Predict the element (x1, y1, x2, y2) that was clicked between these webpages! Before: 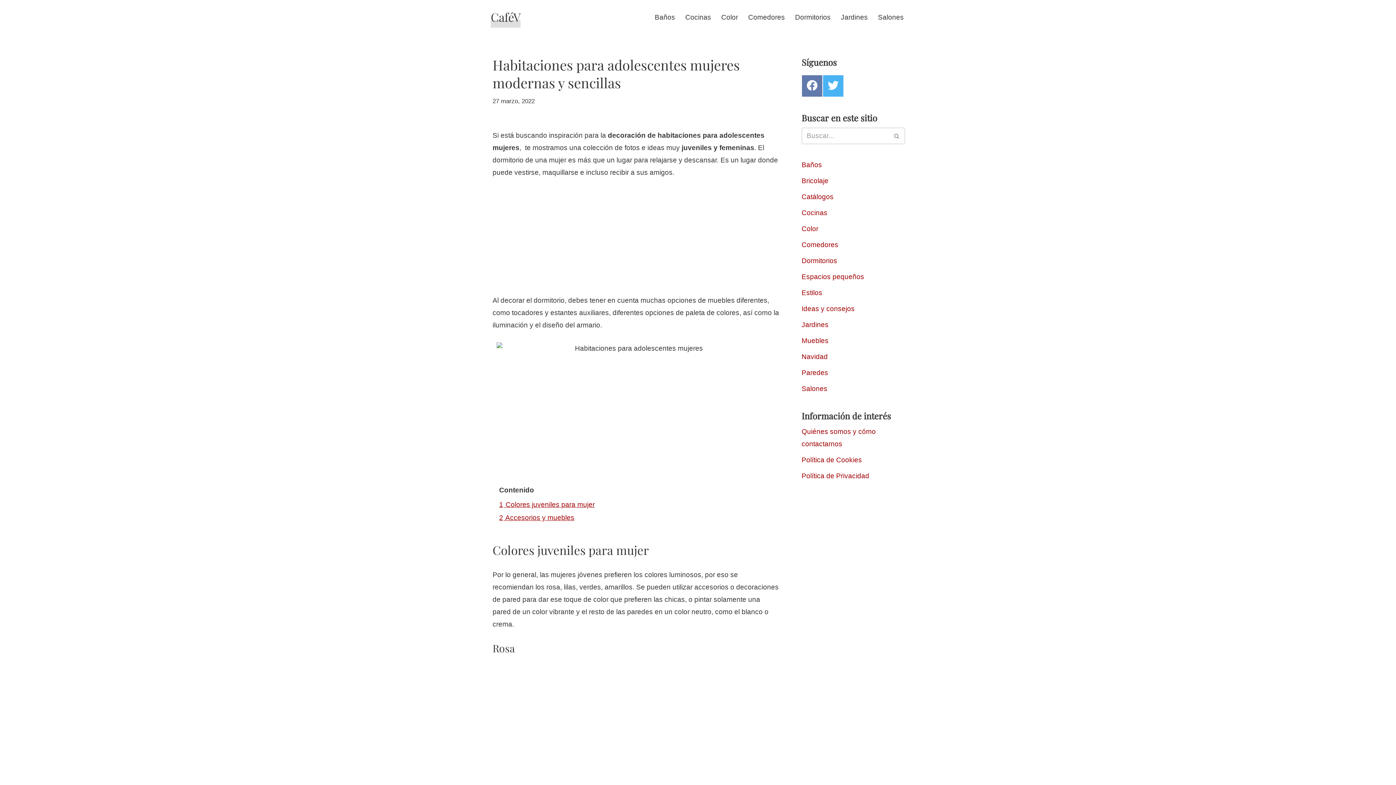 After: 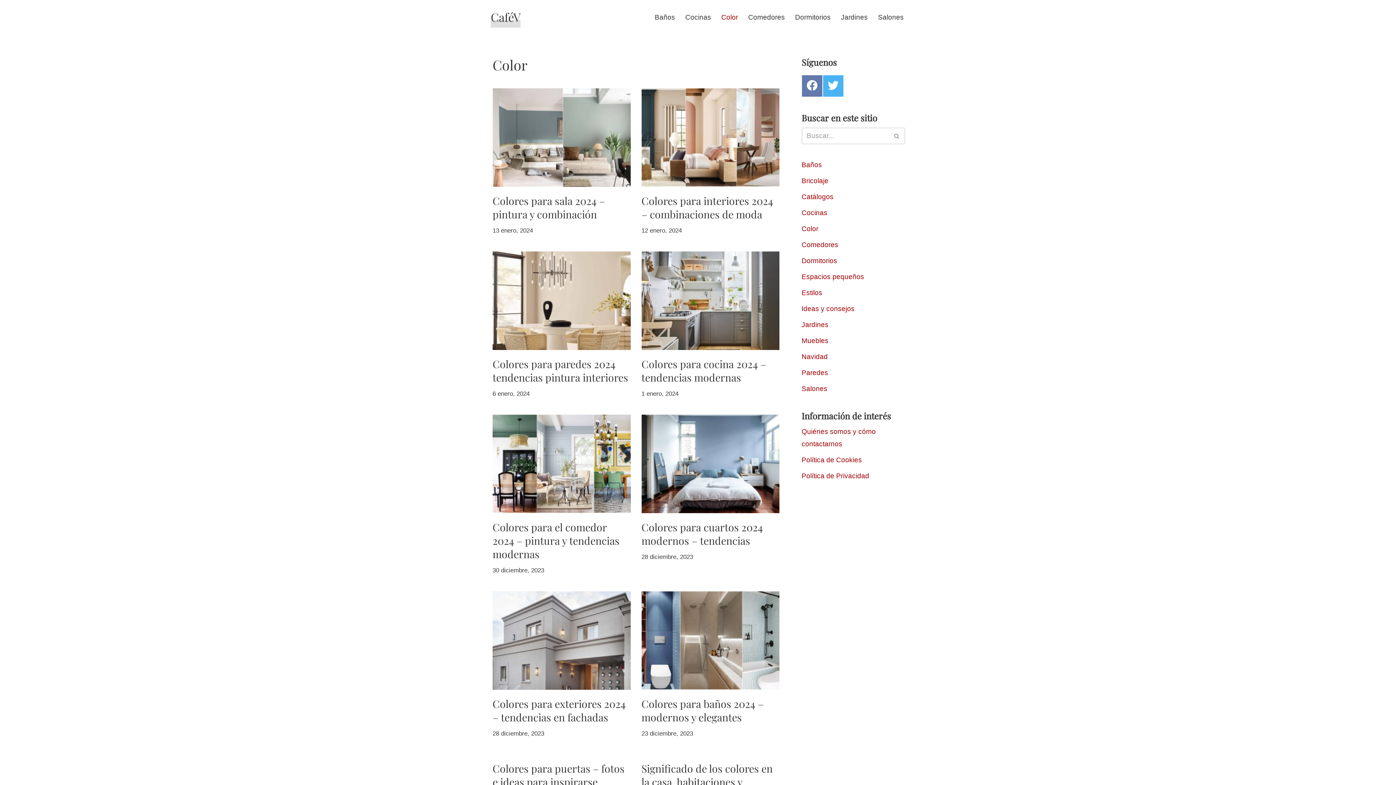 Action: label: Color bbox: (721, 11, 738, 22)